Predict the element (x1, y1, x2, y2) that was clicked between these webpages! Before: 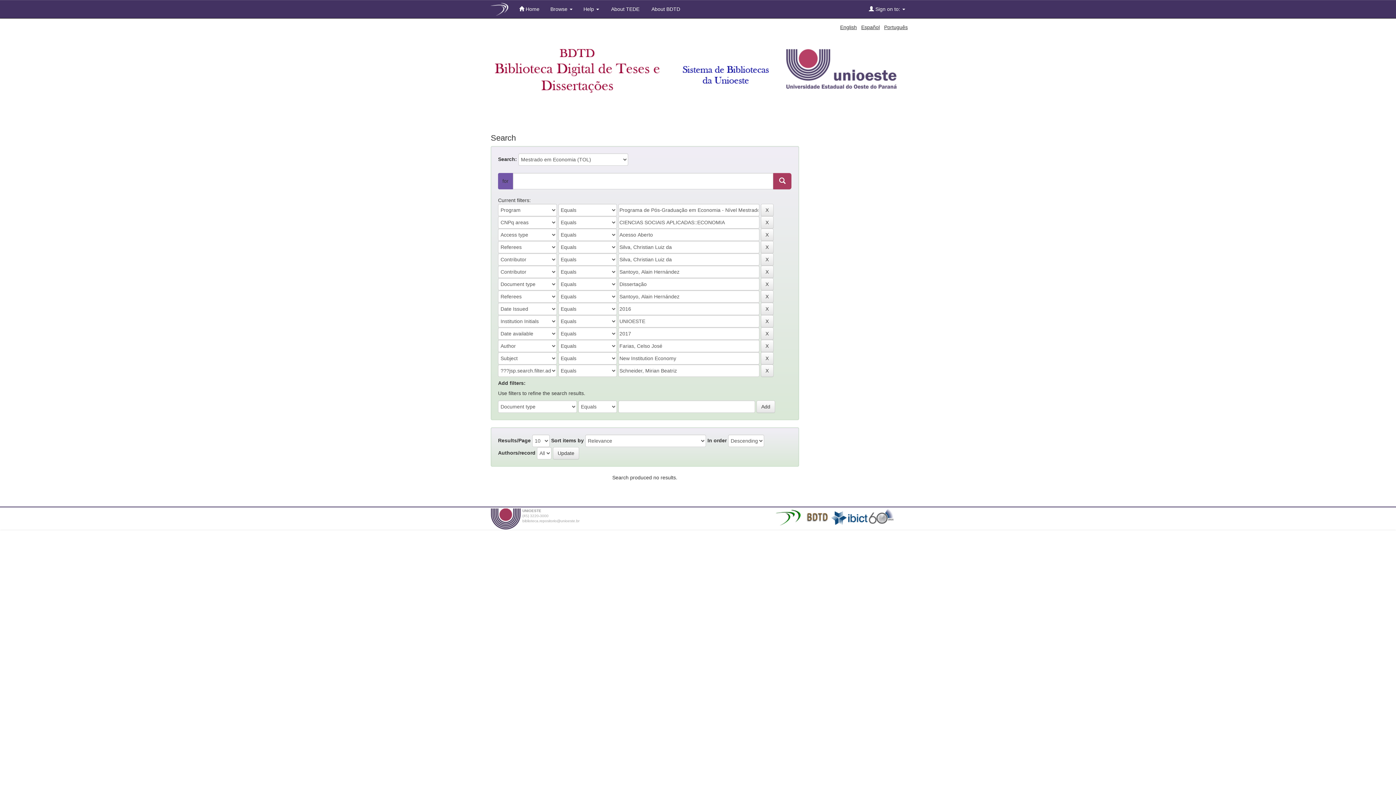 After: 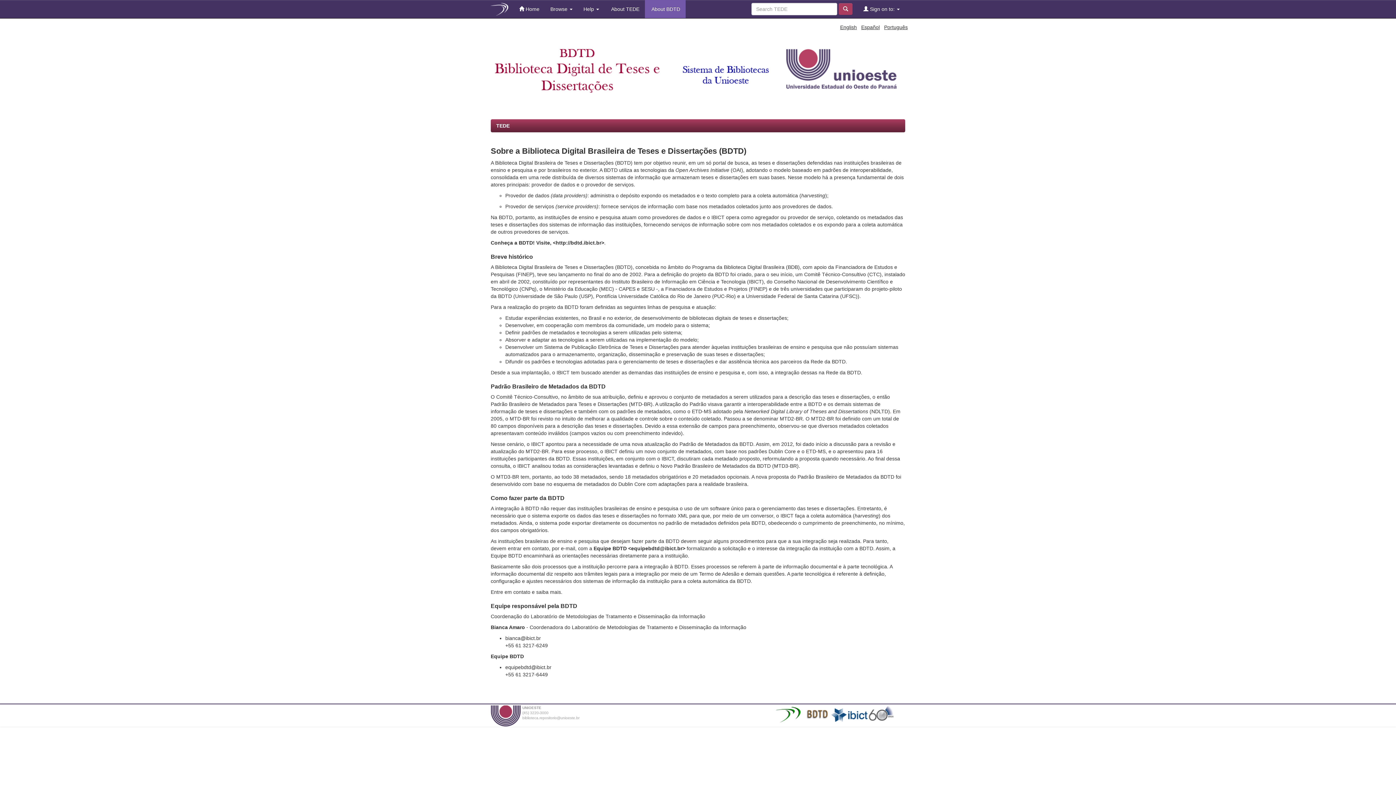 Action: label:  About BDTD bbox: (645, 0, 685, 18)